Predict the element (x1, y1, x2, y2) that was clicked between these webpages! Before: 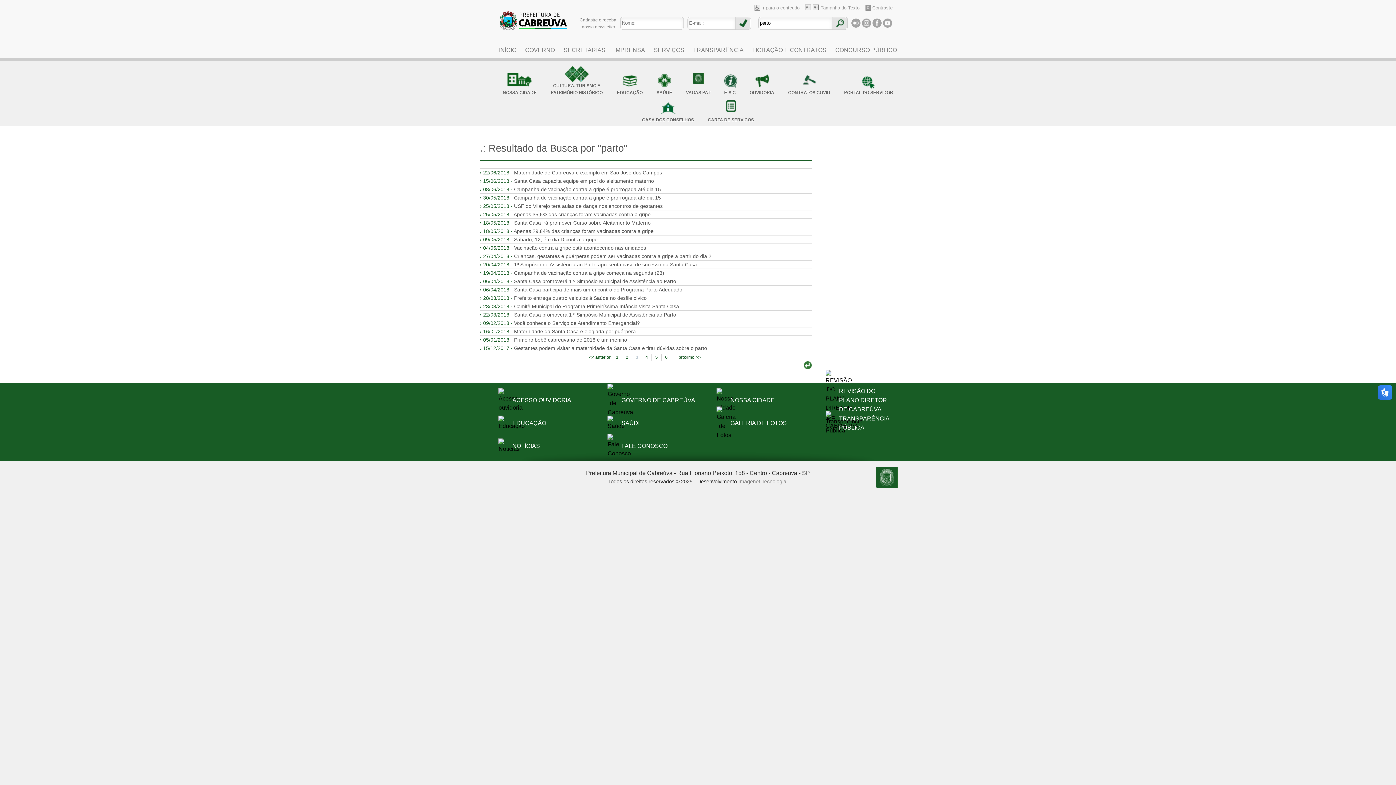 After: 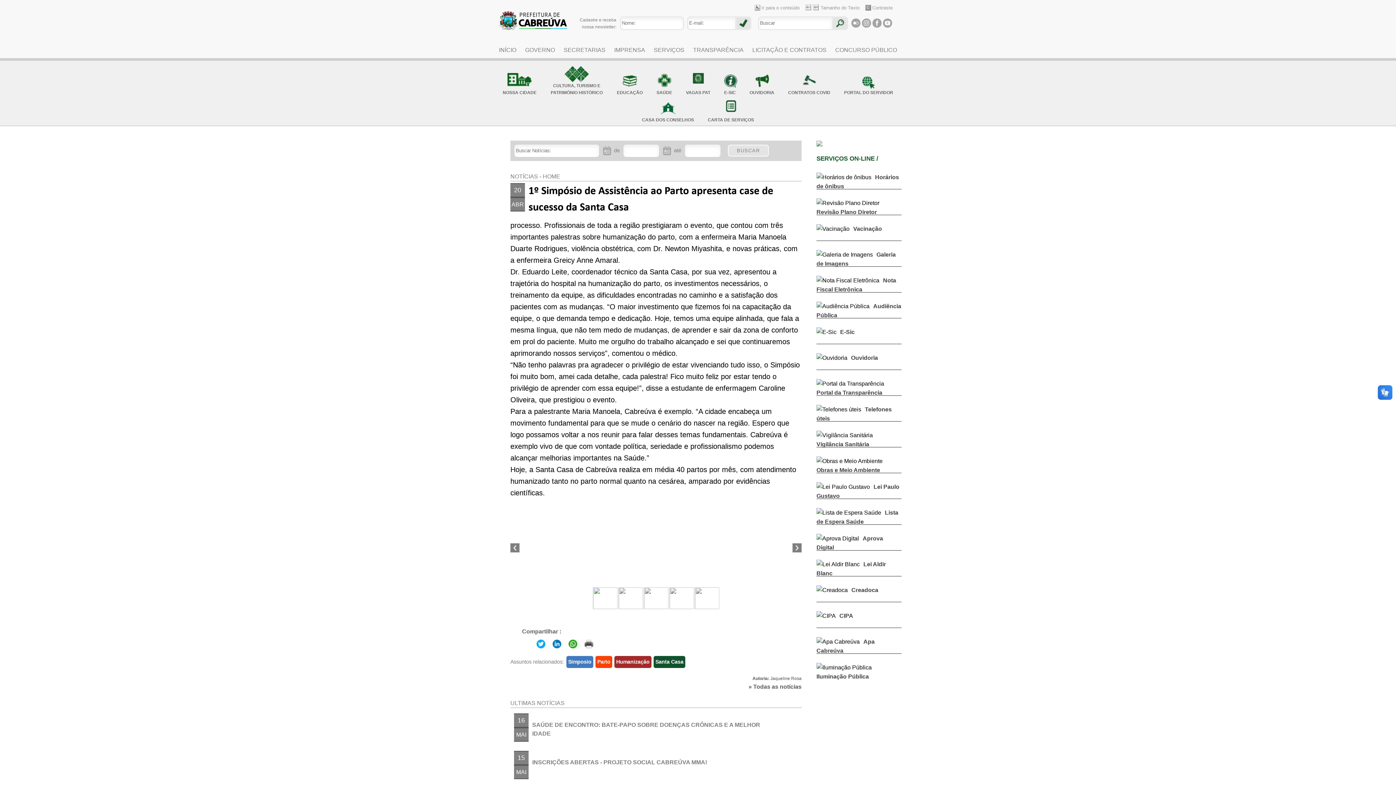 Action: bbox: (480, 260, 812, 268) label: › 20/04/2018 - 1º Simpósio de Assistência ao Parto apresenta case de sucesso da Santa Casa